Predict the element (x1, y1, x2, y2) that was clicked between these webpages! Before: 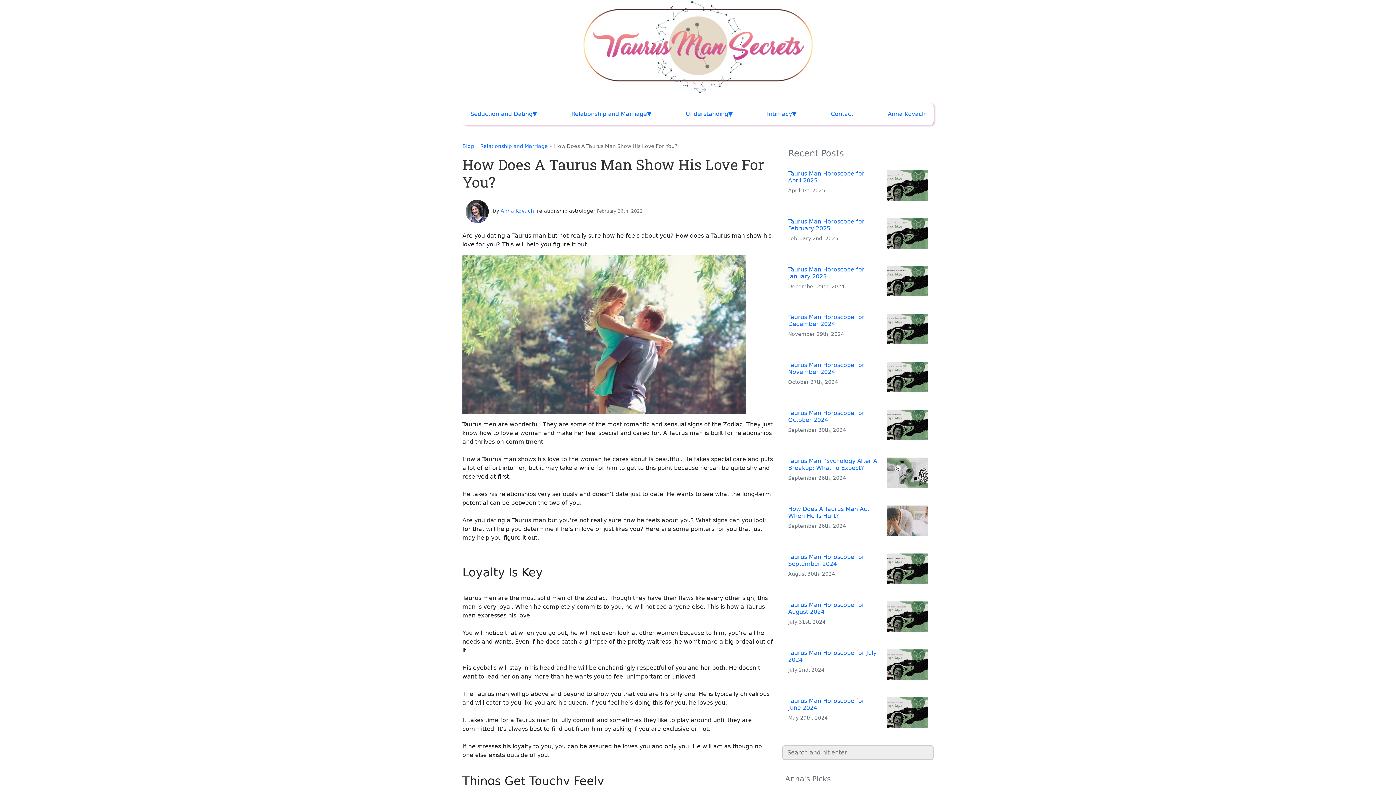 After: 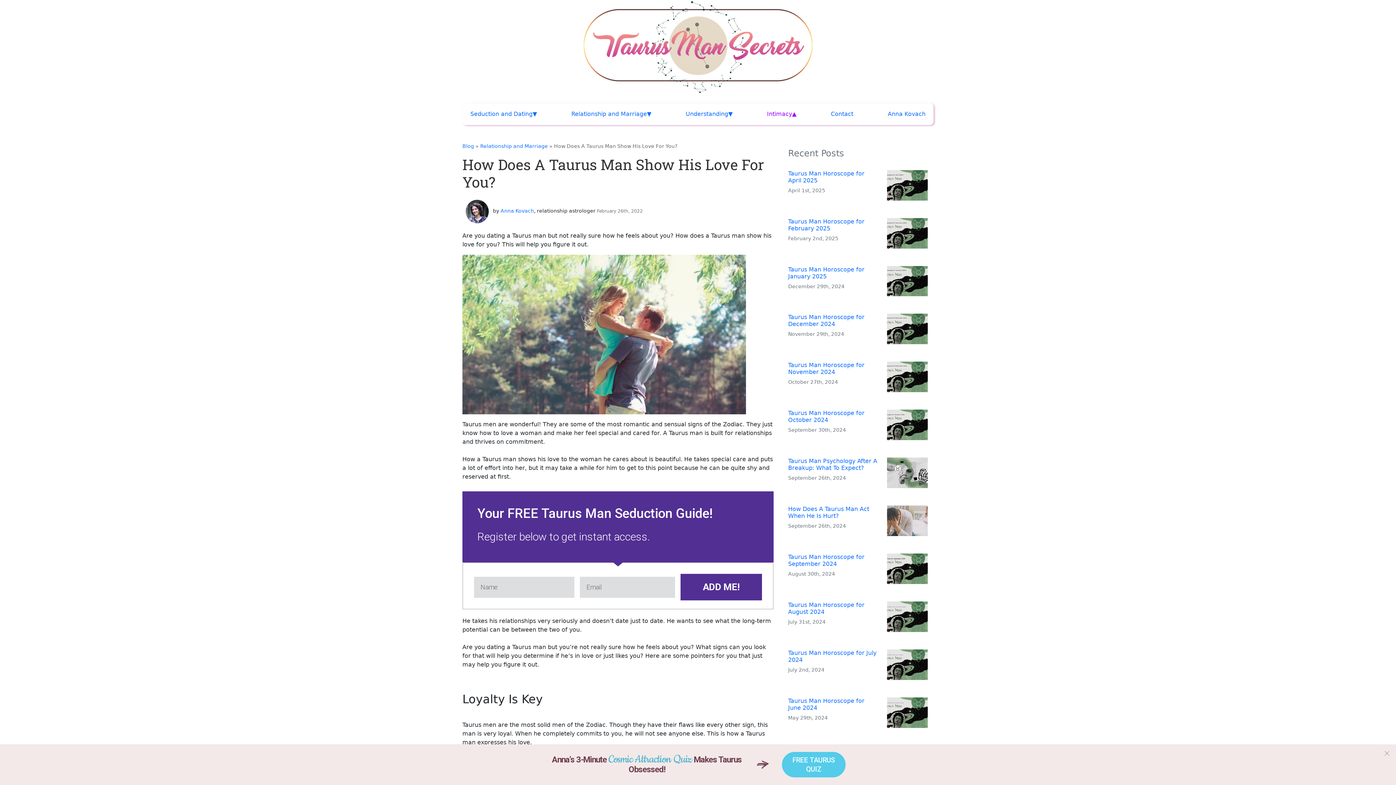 Action: bbox: (763, 106, 800, 122) label: Intimacy